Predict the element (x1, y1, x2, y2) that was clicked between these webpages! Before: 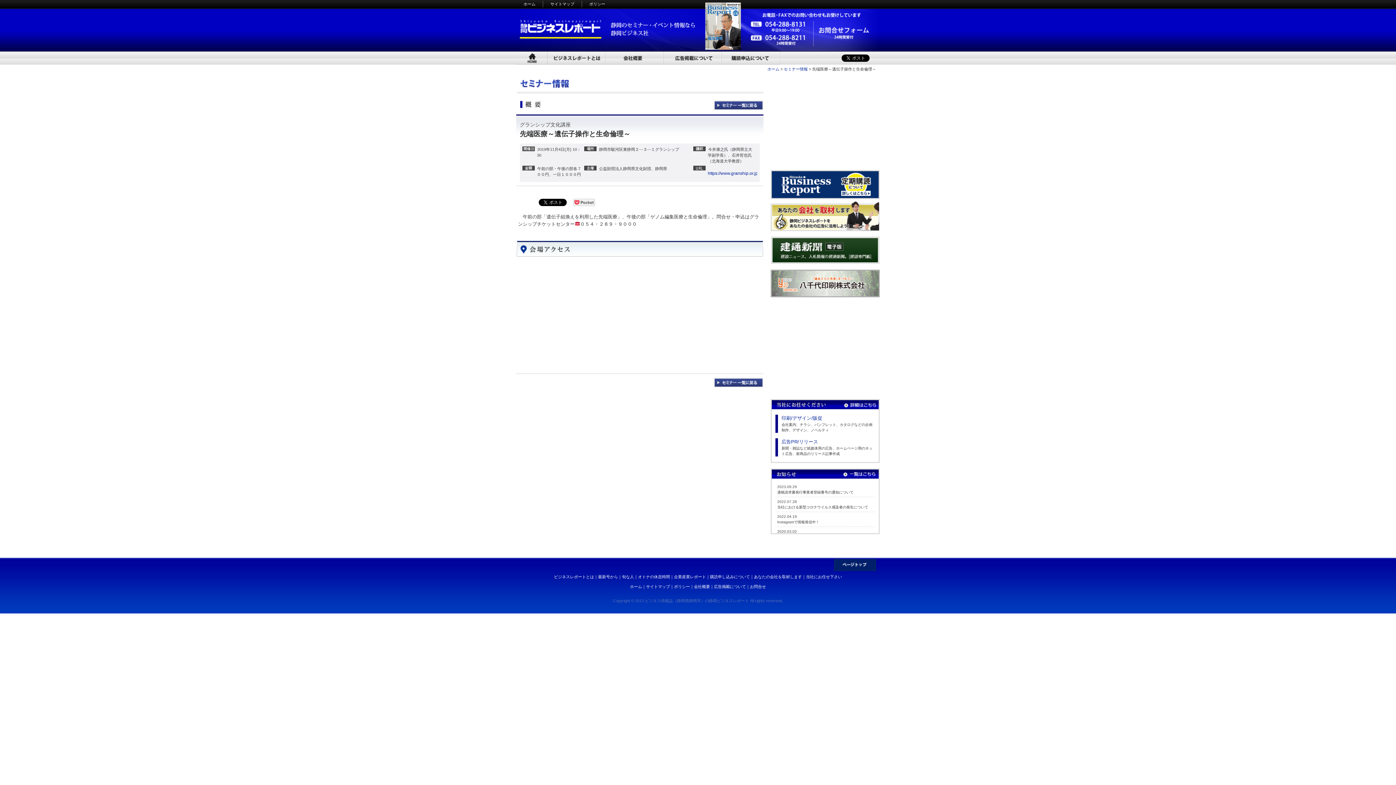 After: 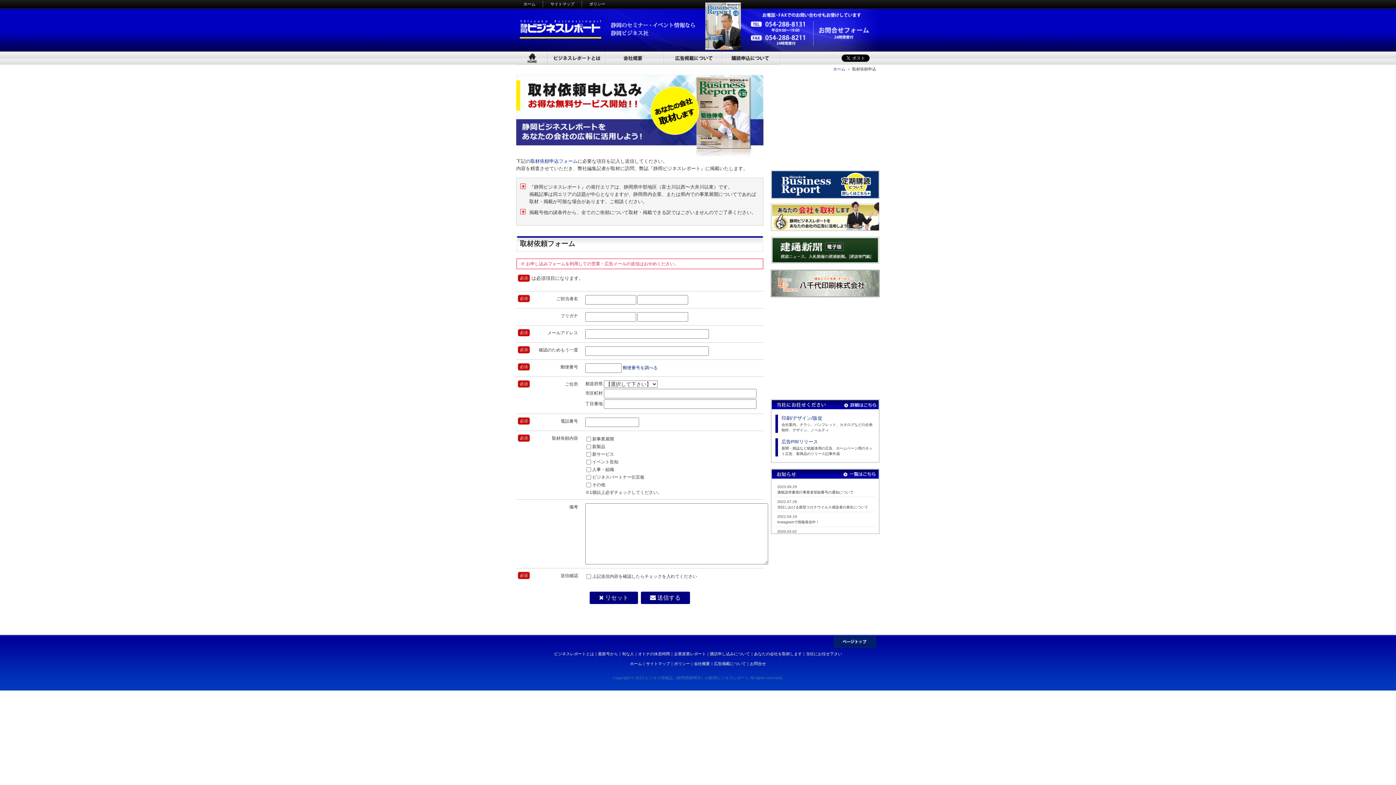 Action: bbox: (754, 574, 802, 579) label: あなたの会社を取材します